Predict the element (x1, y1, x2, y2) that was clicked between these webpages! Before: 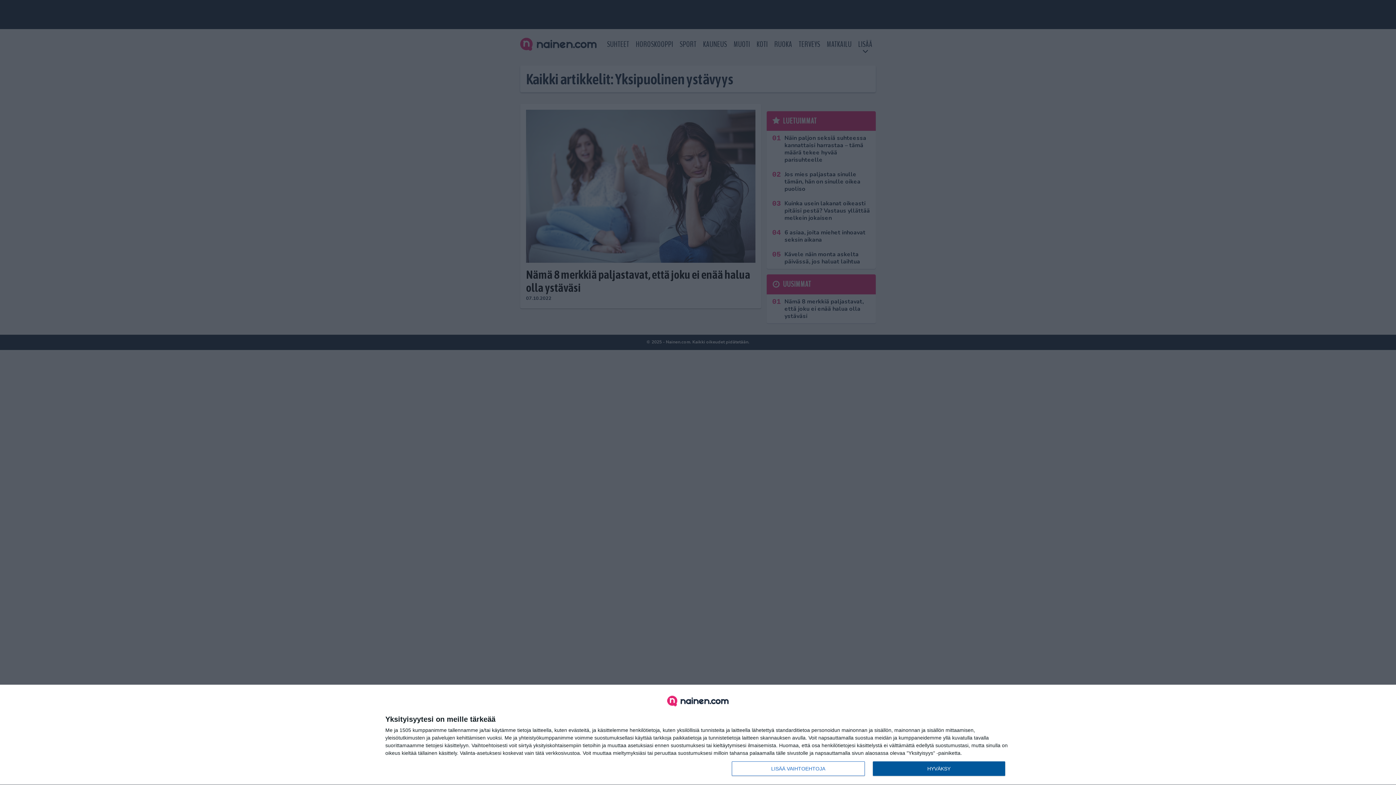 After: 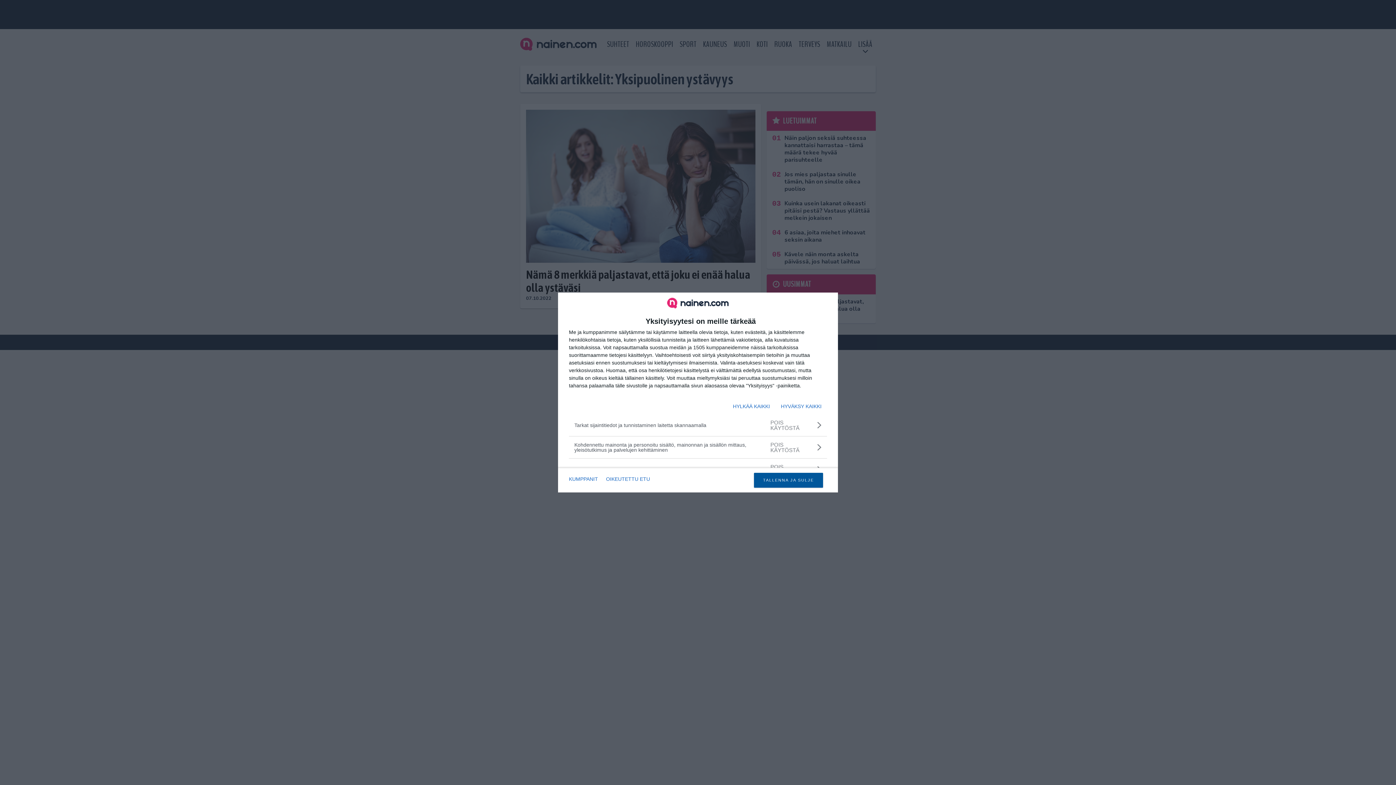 Action: label: LISÄÄ VAIHTOEHTOJA bbox: (732, 761, 864, 776)